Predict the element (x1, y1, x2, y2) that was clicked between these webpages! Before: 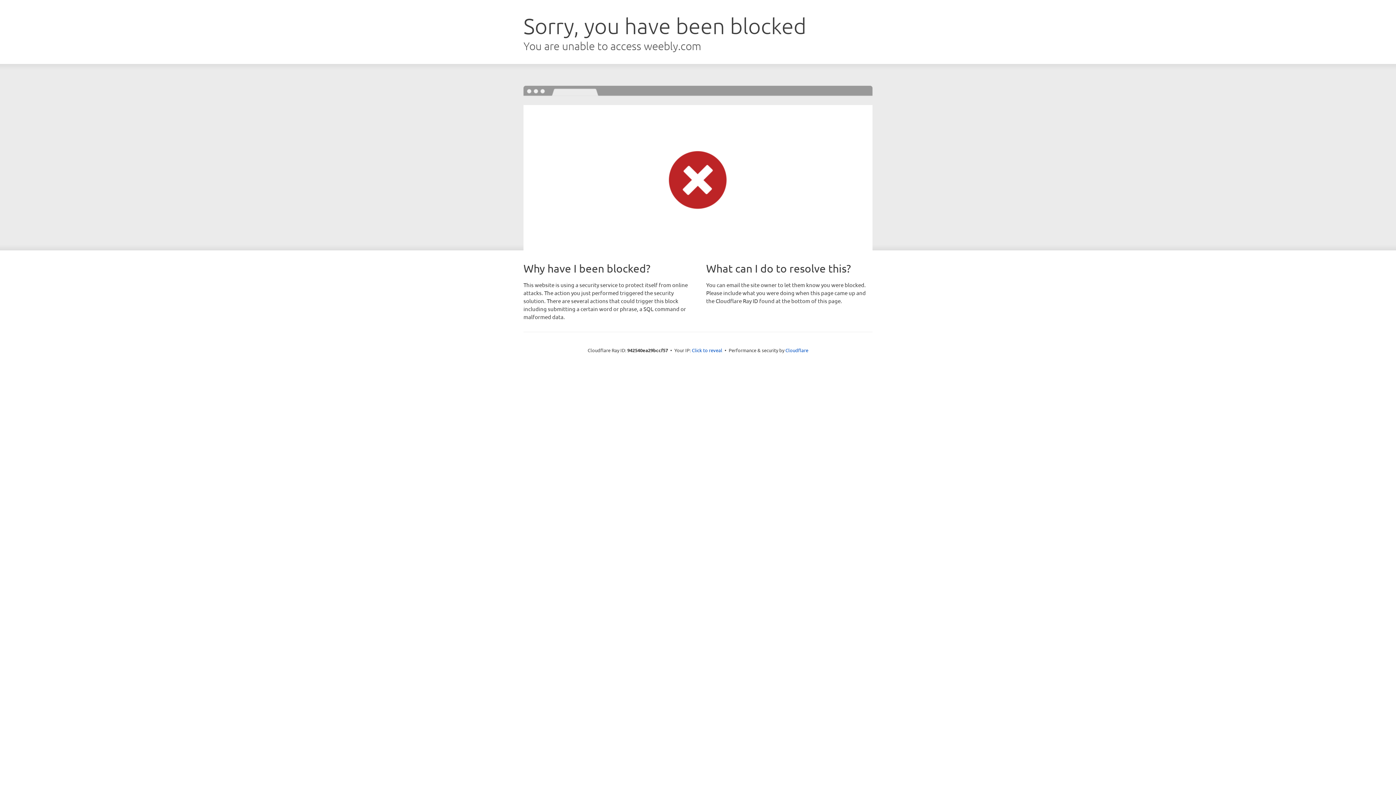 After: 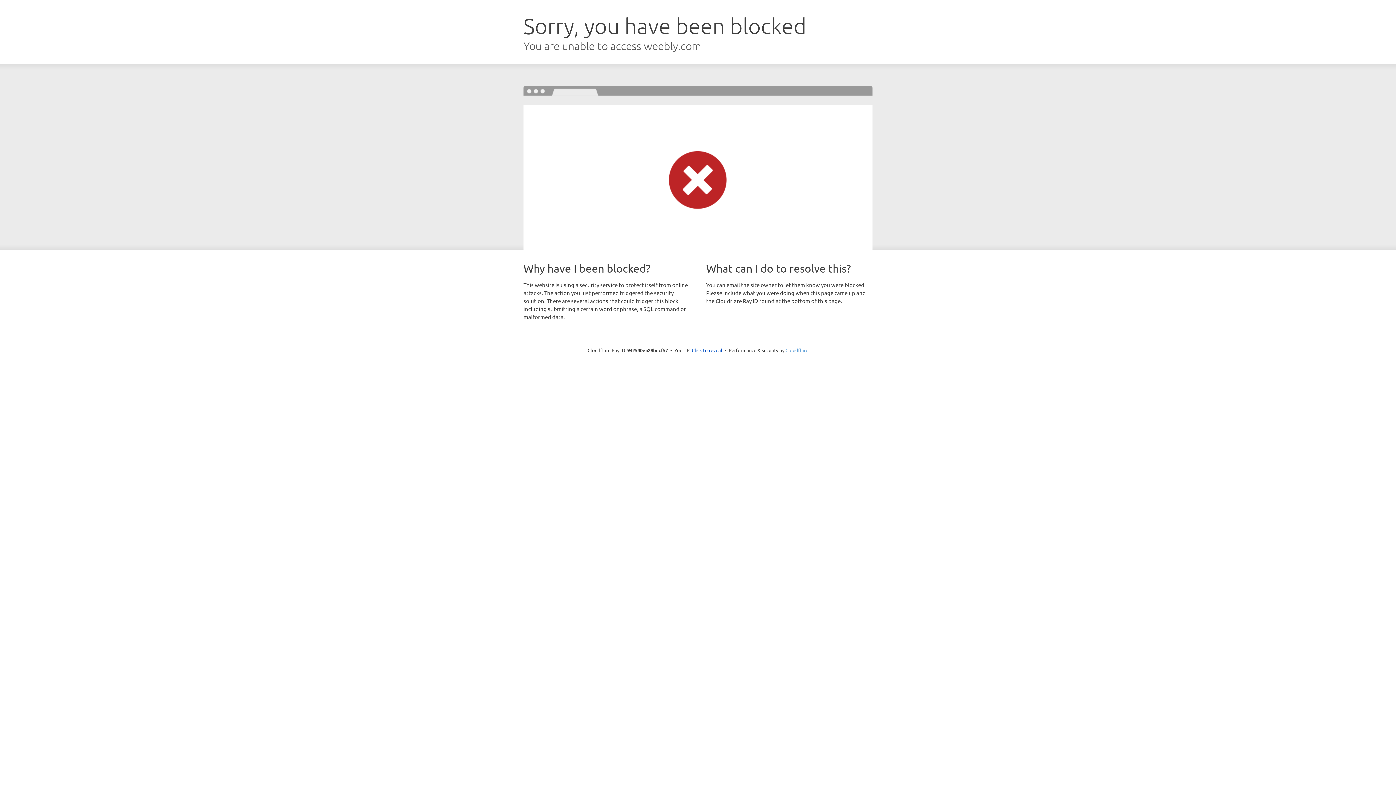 Action: bbox: (785, 347, 808, 353) label: Cloudflare